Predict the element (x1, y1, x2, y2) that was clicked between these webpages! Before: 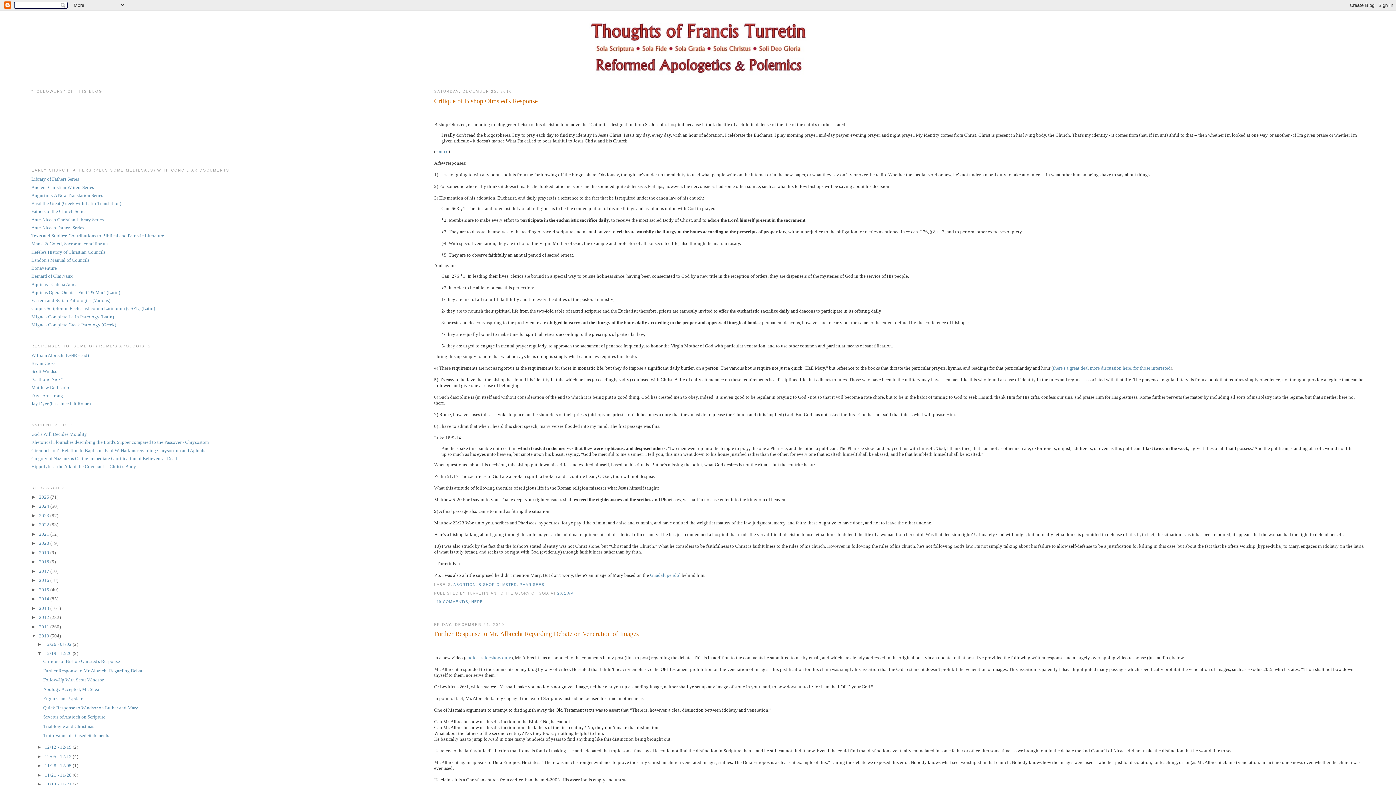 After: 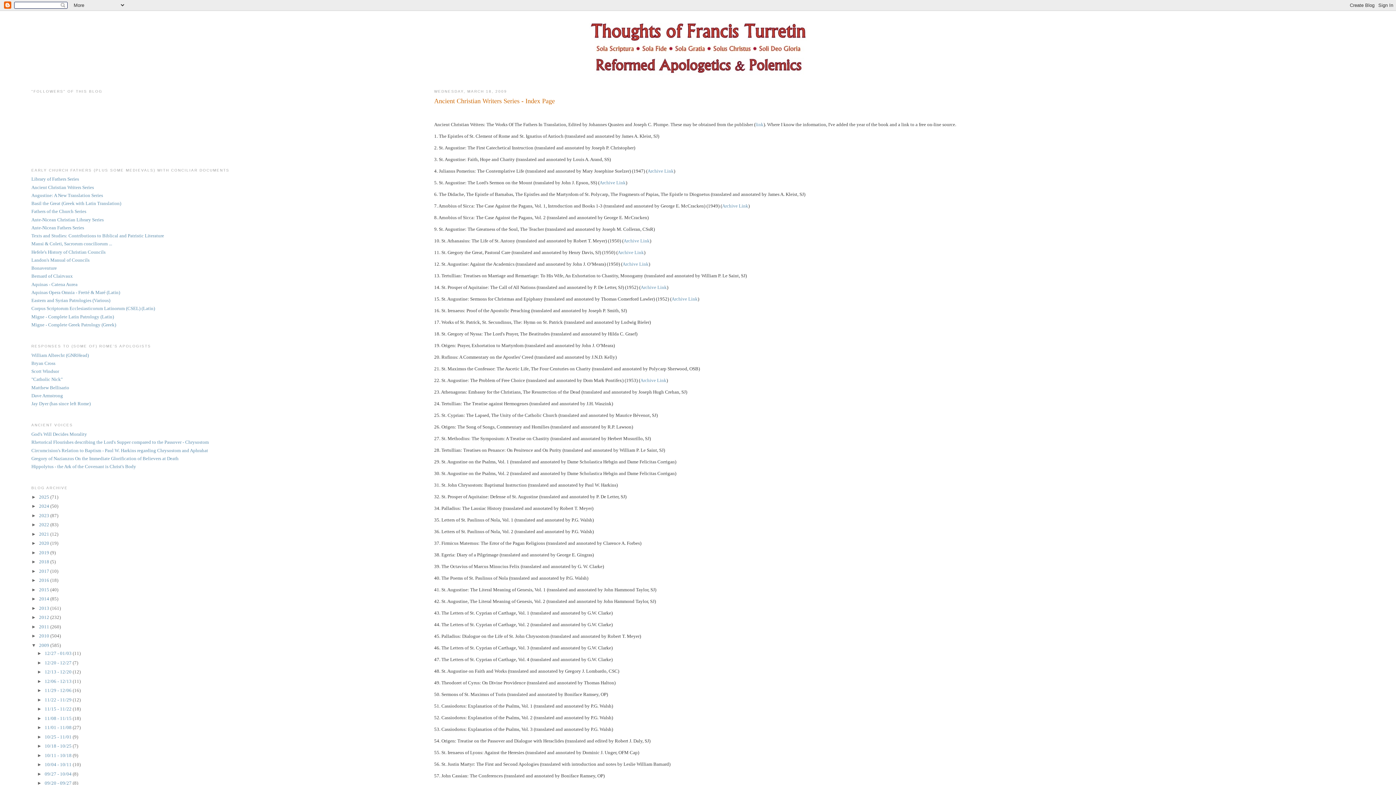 Action: bbox: (31, 184, 93, 190) label: Ancient Christian Writers Series